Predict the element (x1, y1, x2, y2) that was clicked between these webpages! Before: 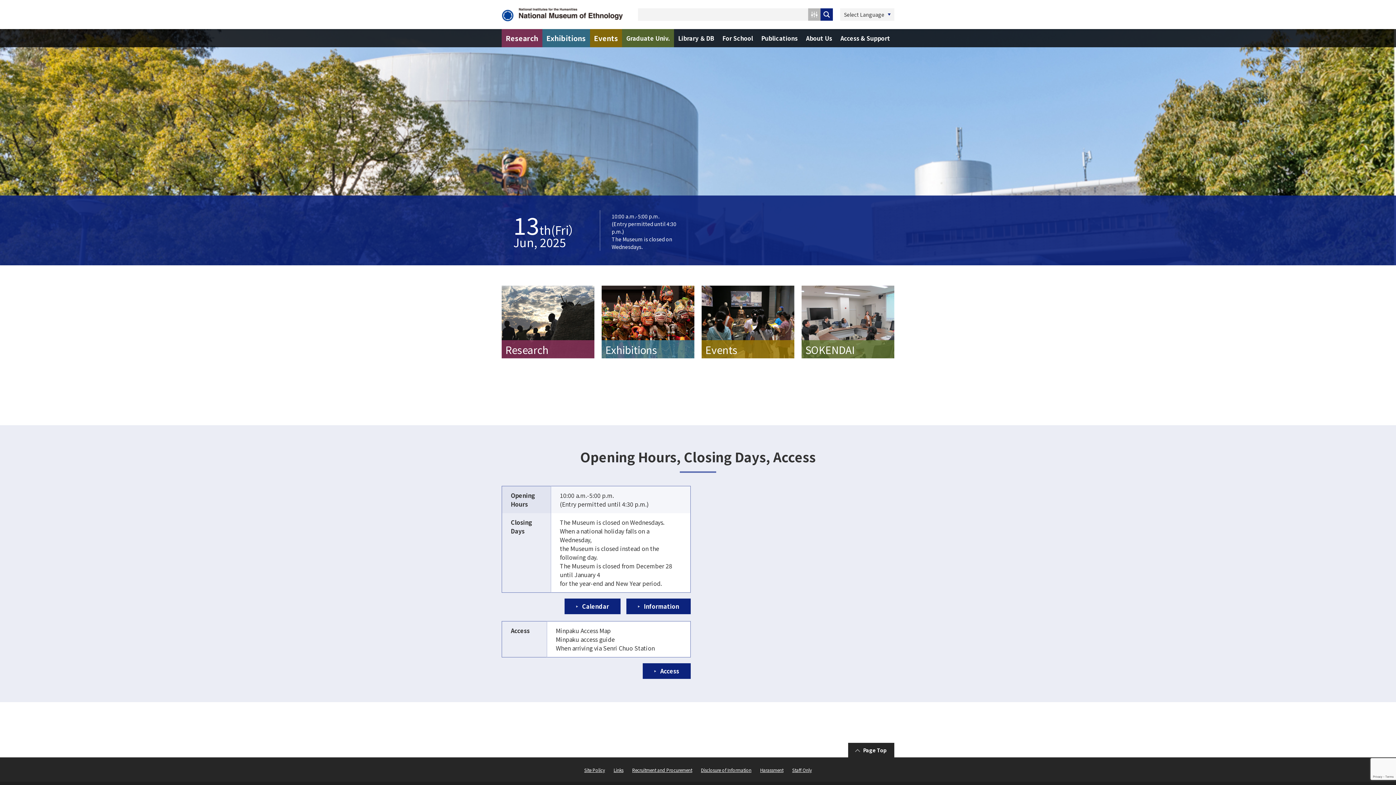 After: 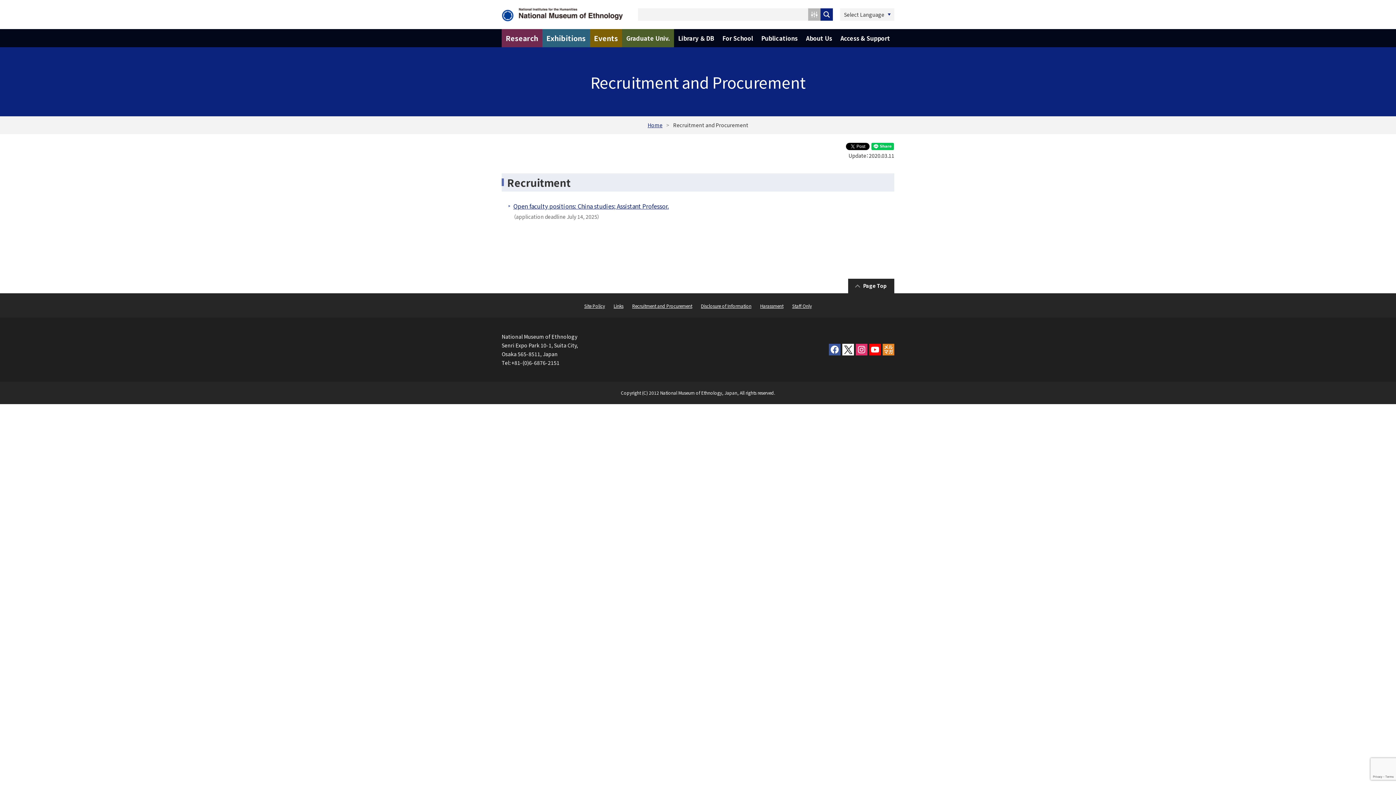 Action: bbox: (632, 767, 692, 773) label: Recruitment and Procurement